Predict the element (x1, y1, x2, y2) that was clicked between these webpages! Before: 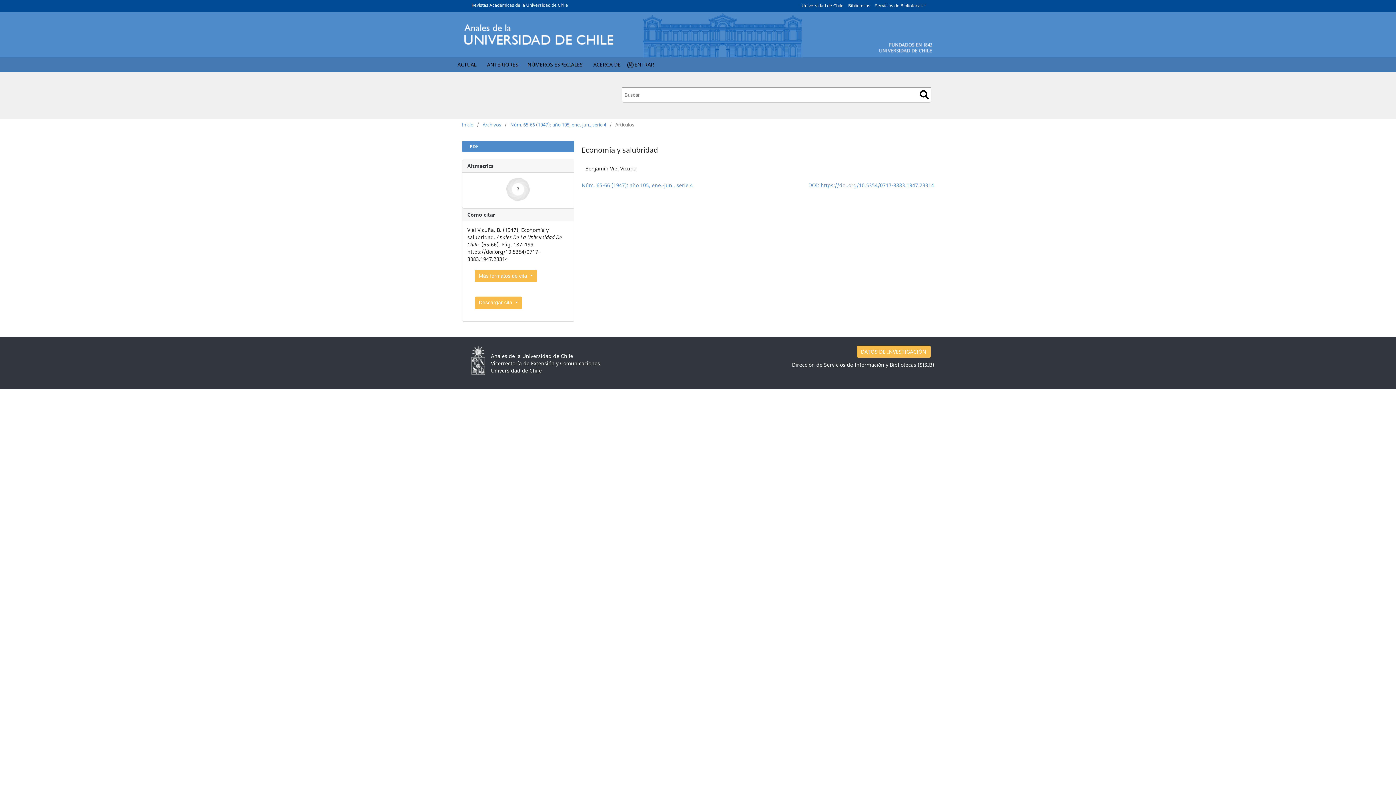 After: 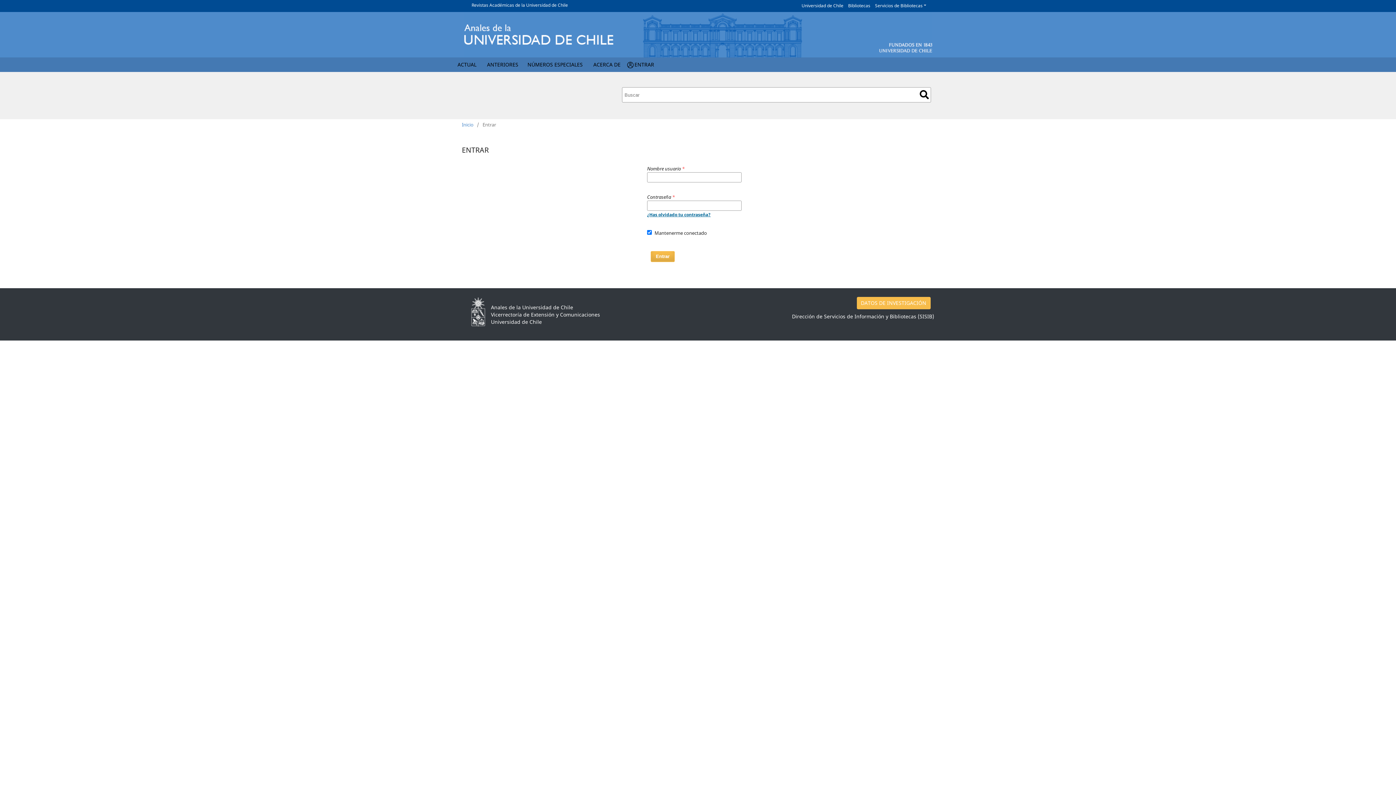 Action: label: ENTRAR bbox: (632, 59, 656, 72)